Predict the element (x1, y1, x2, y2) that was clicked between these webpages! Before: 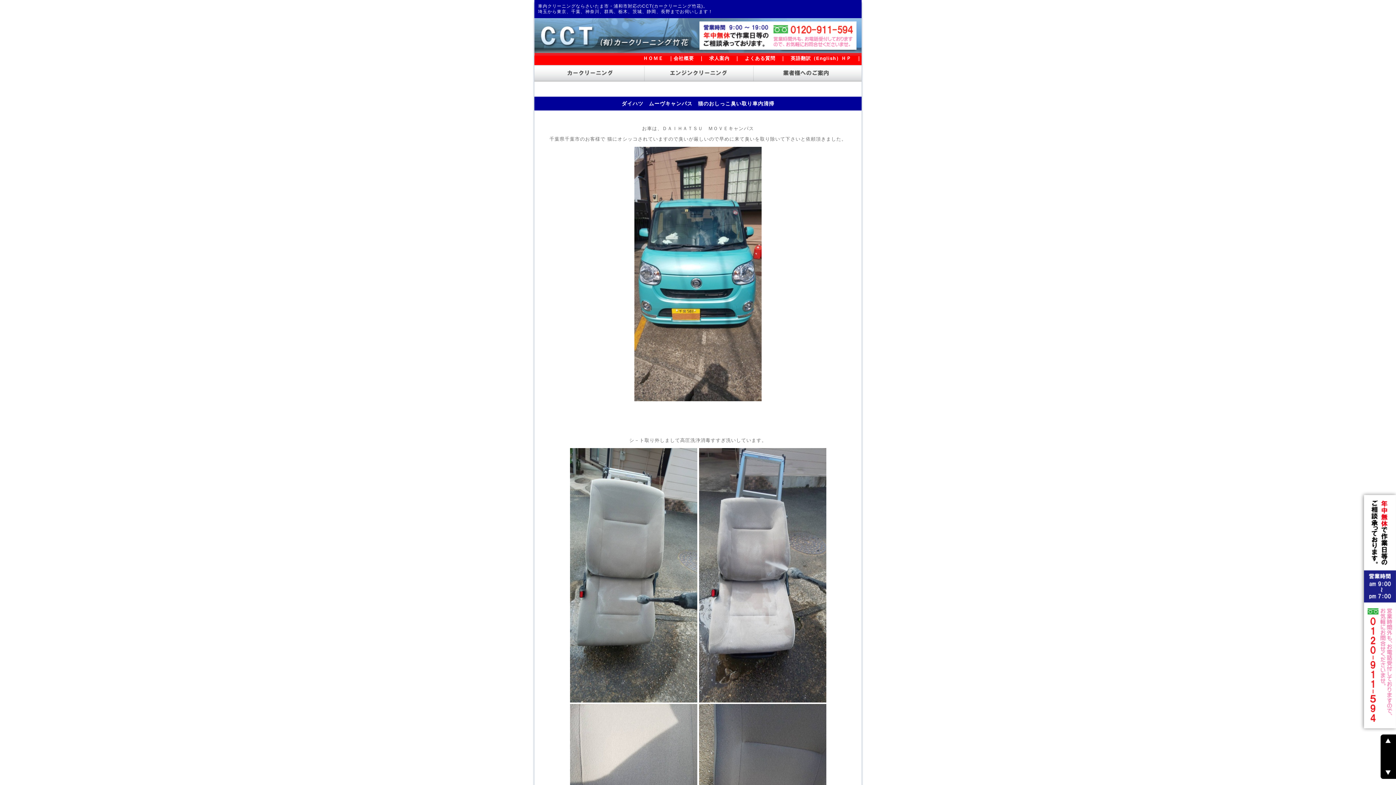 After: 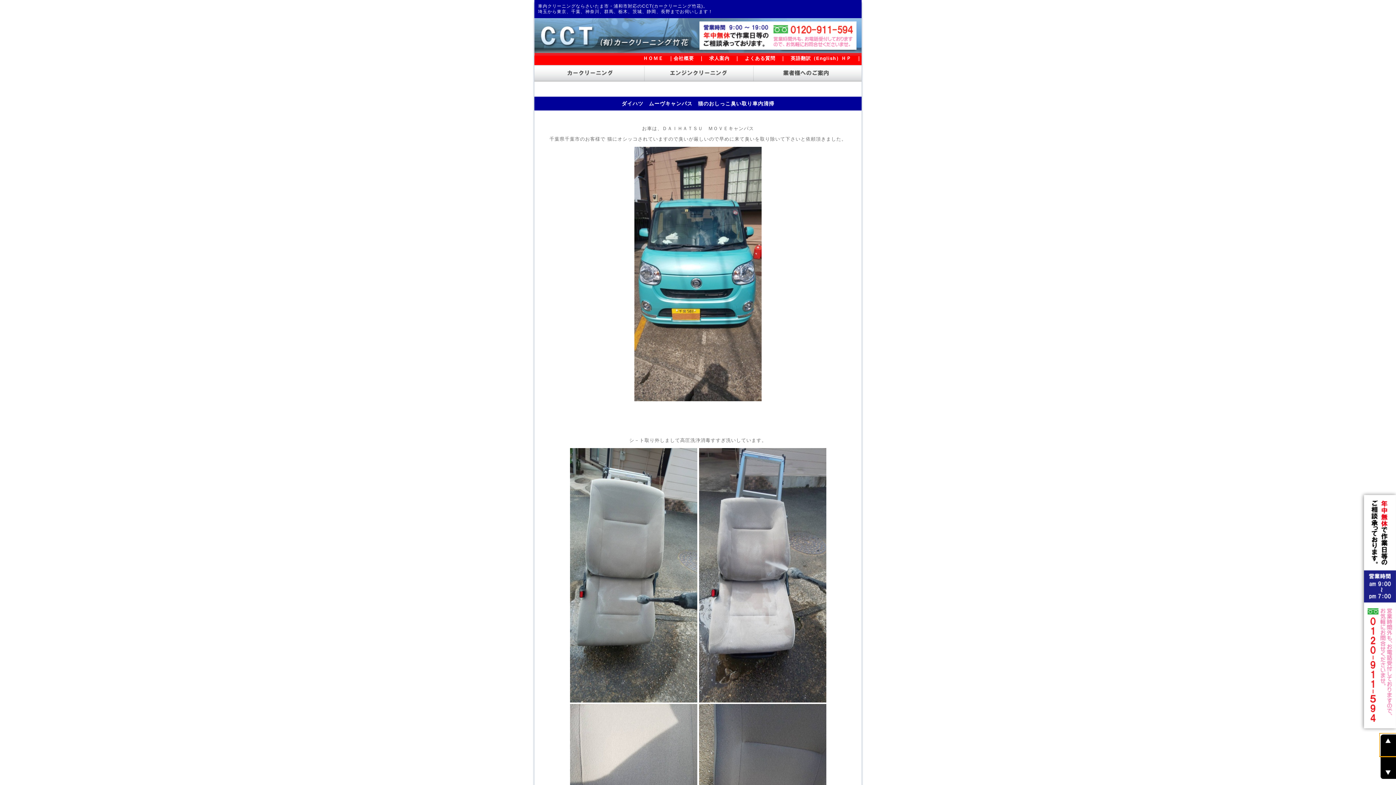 Action: bbox: (1375, 777, 1403, 781)